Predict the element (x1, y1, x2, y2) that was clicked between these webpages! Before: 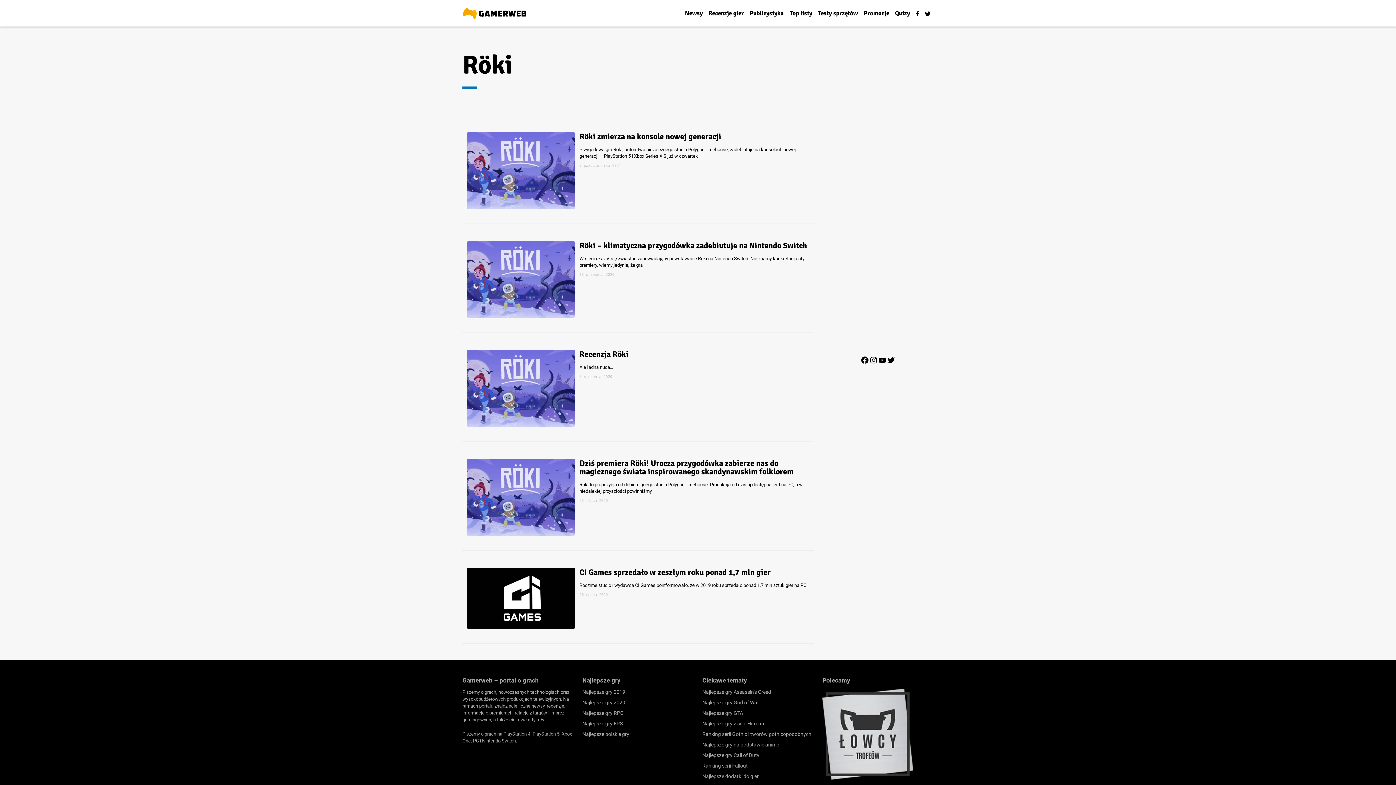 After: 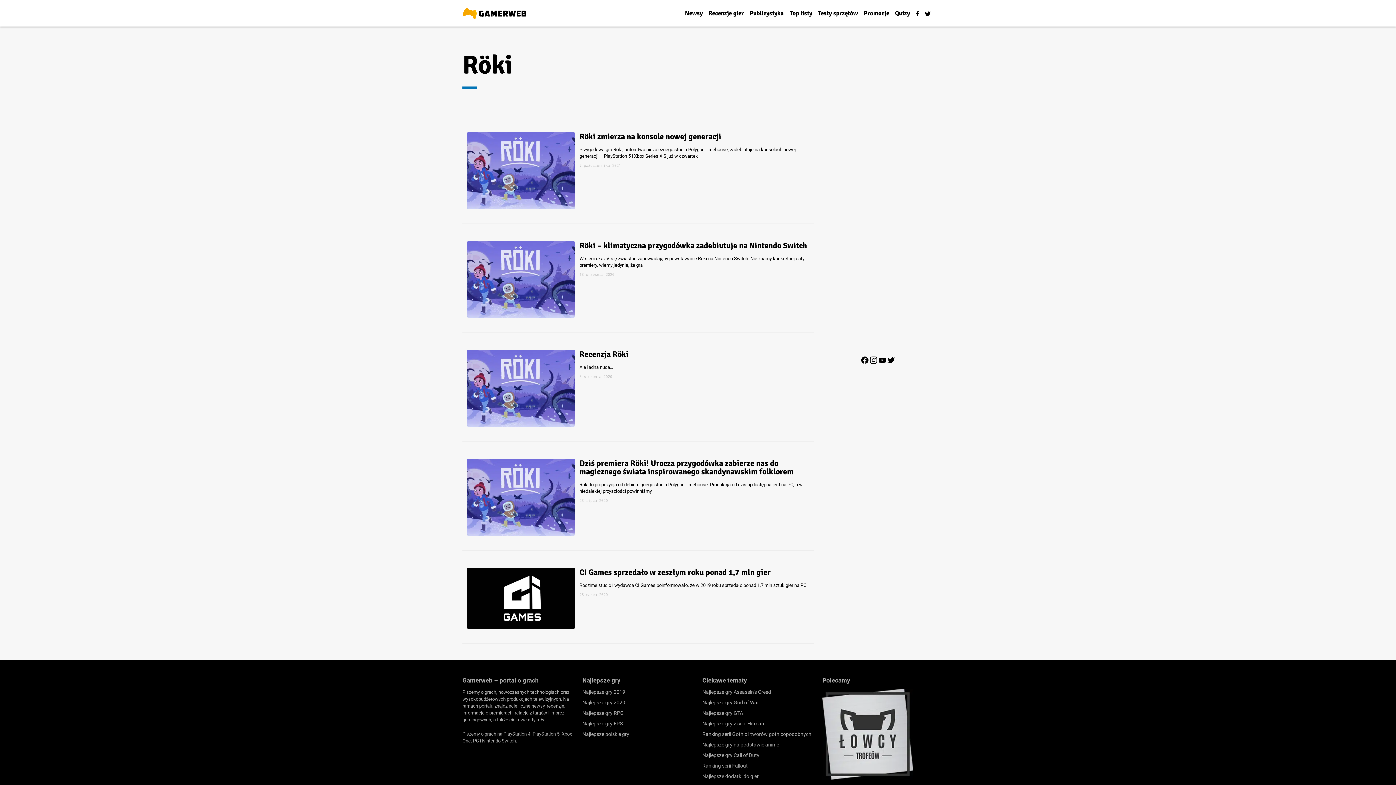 Action: bbox: (869, 356, 878, 364) label: Instagram